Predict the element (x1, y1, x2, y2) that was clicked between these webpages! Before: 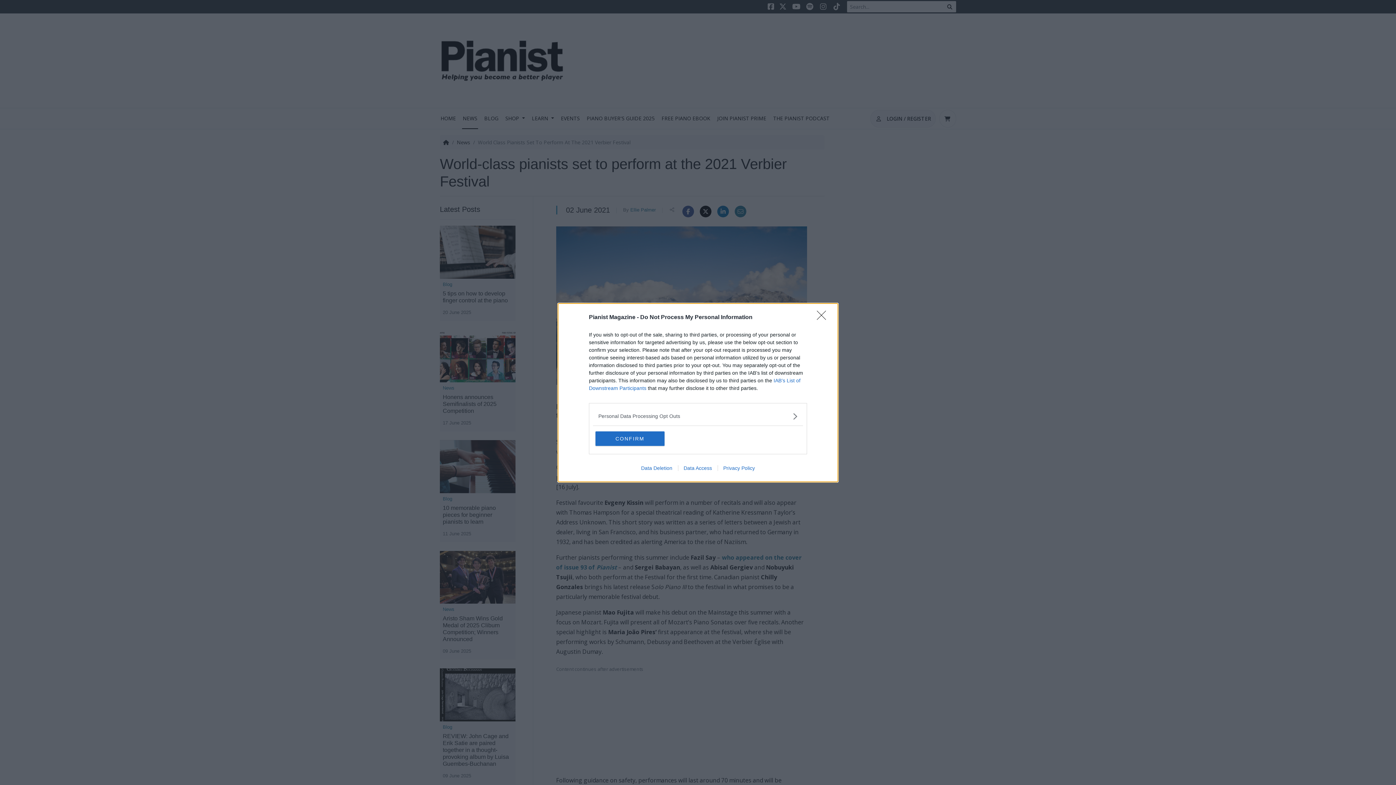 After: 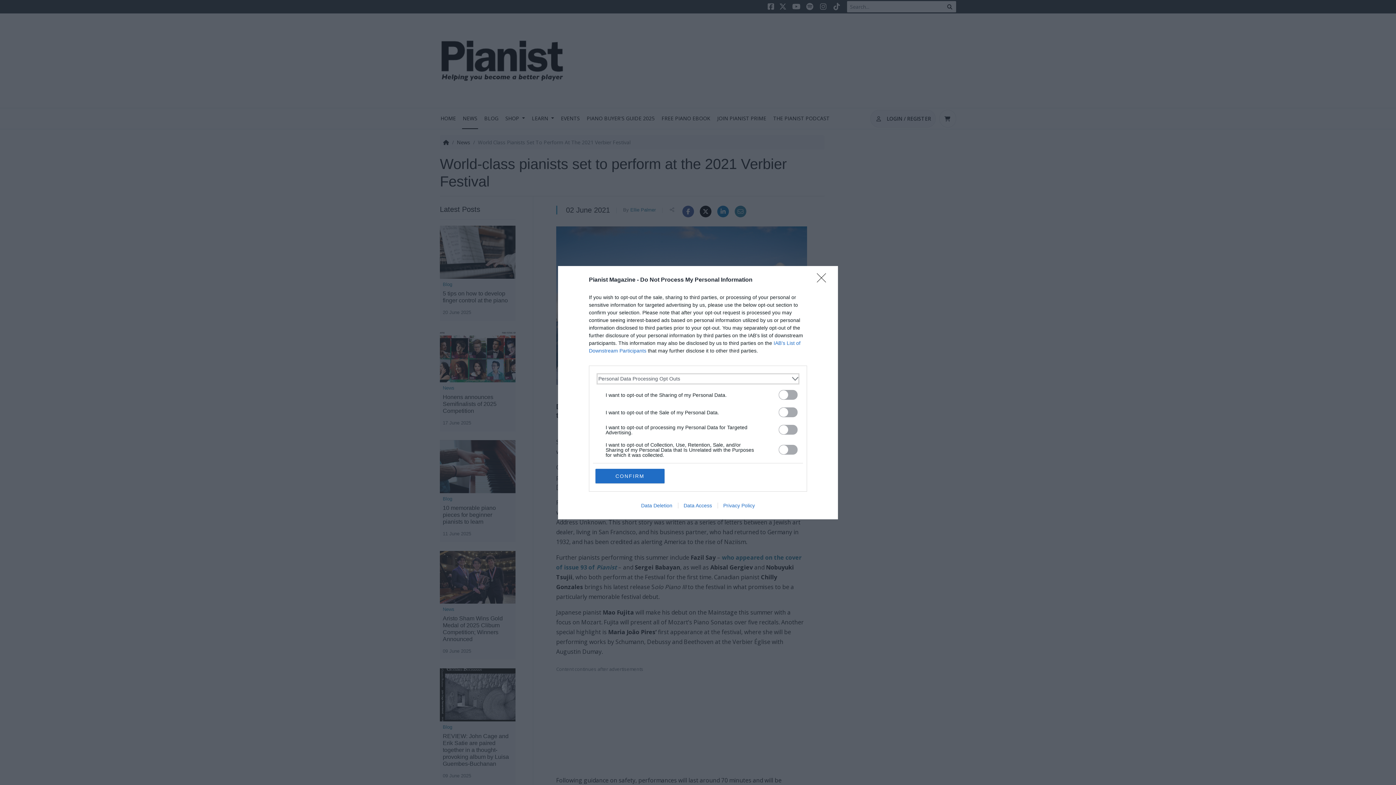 Action: bbox: (598, 412, 797, 420) label: Opt-Outs